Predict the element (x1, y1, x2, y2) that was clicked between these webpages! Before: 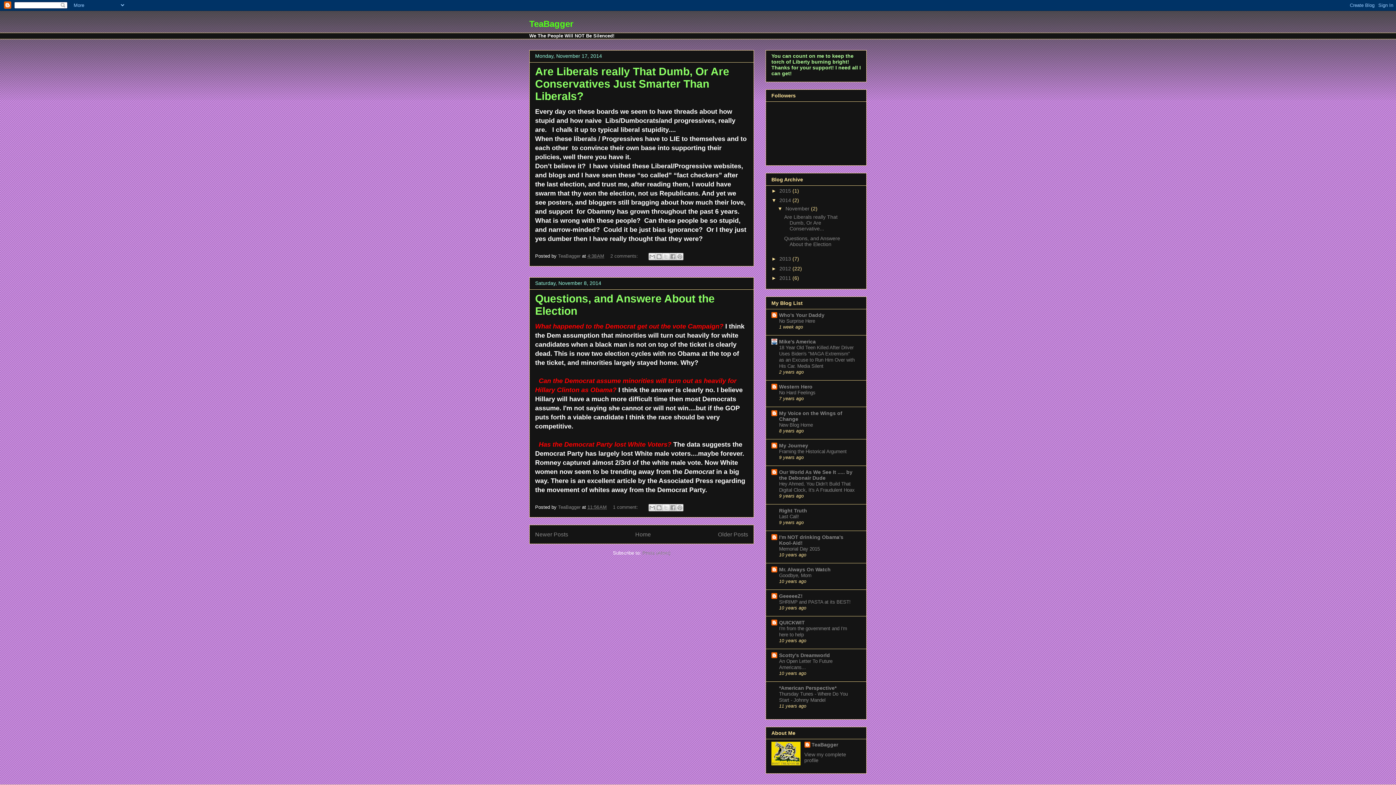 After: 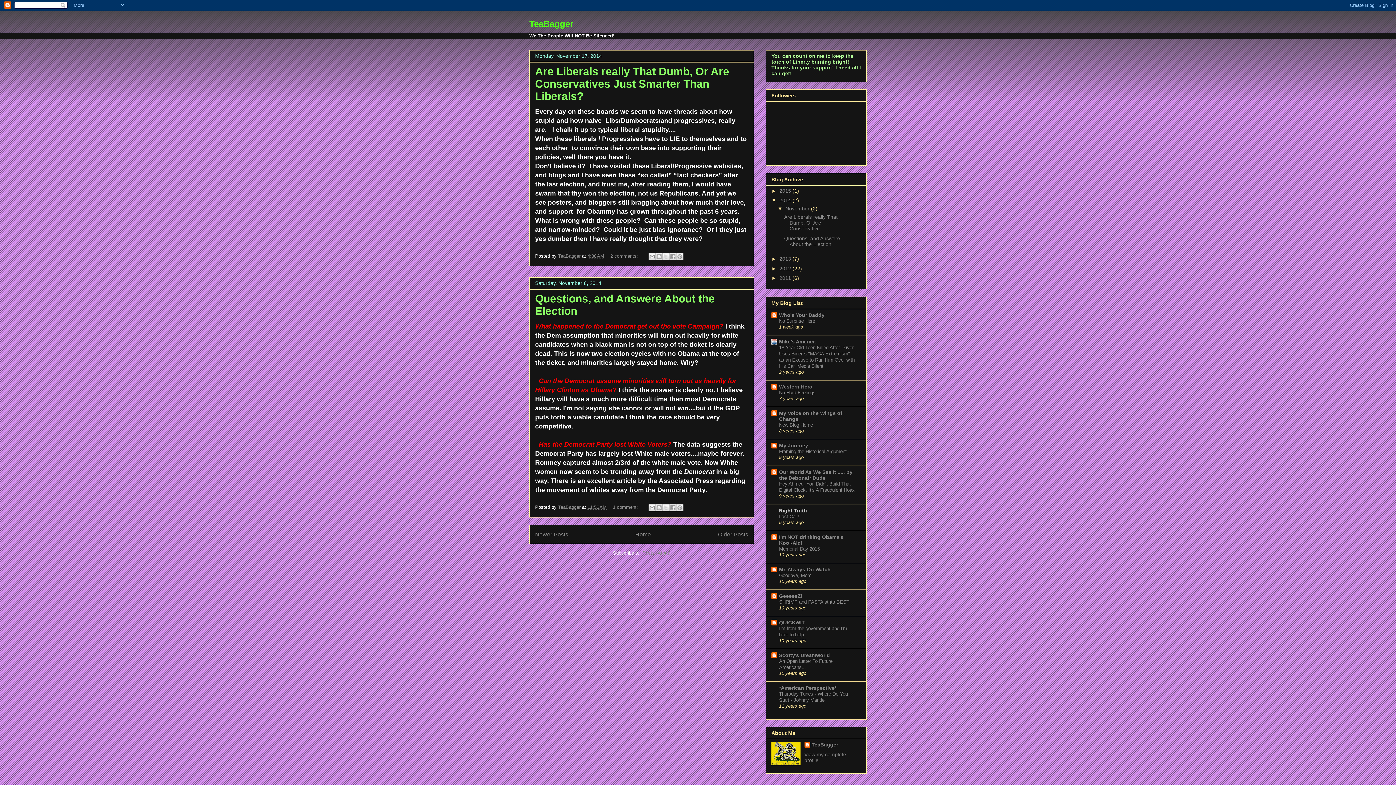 Action: label: Right Truth bbox: (779, 507, 807, 513)